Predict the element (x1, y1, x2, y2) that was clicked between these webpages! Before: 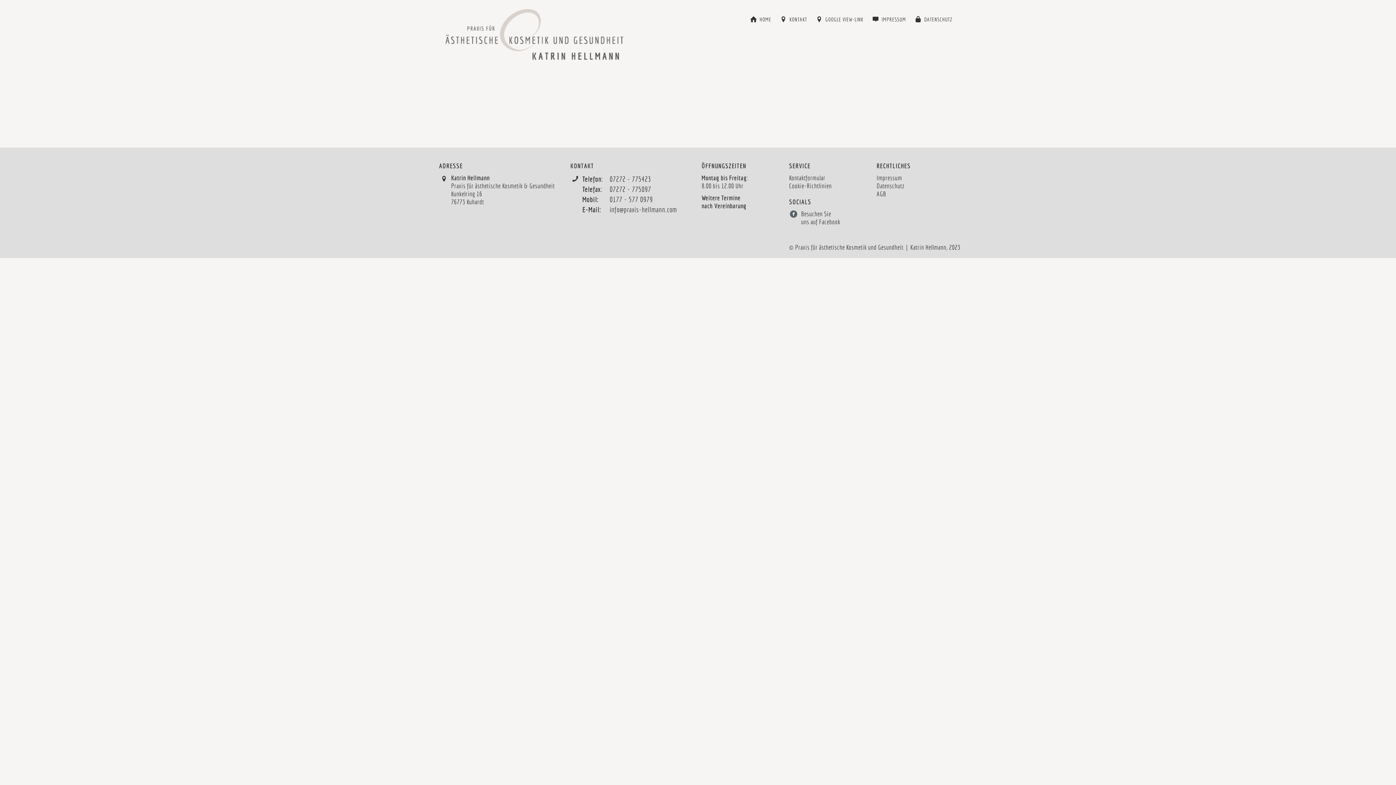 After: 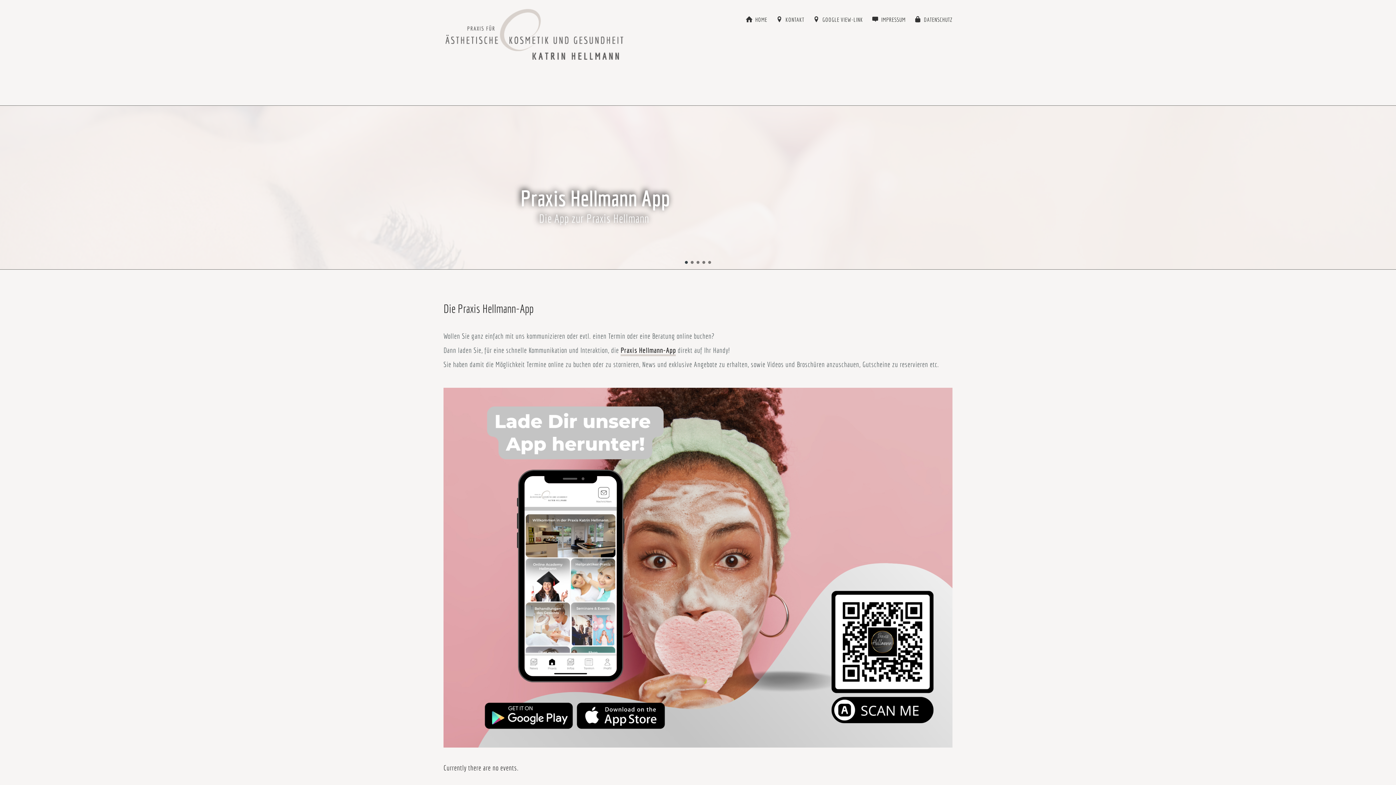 Action: bbox: (443, 24, 625, 39)